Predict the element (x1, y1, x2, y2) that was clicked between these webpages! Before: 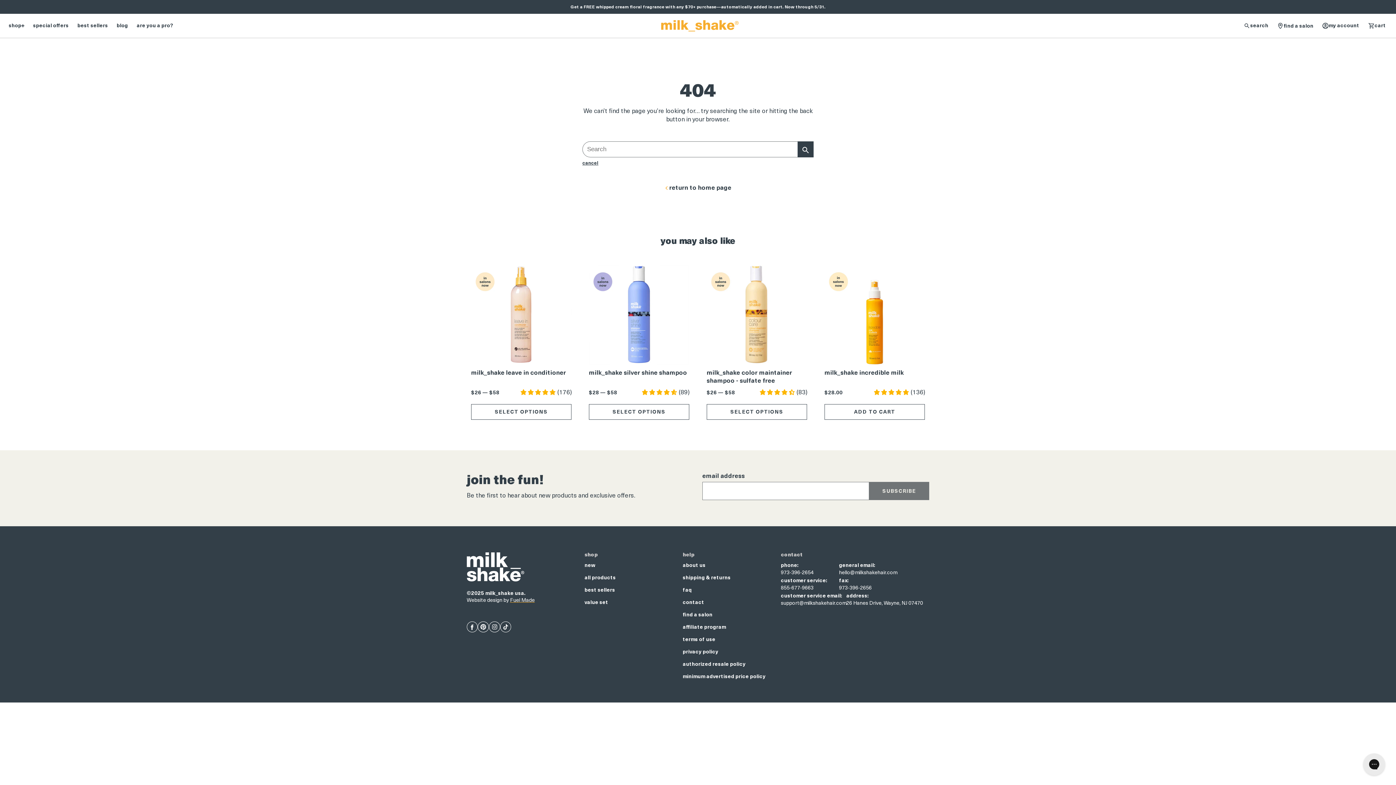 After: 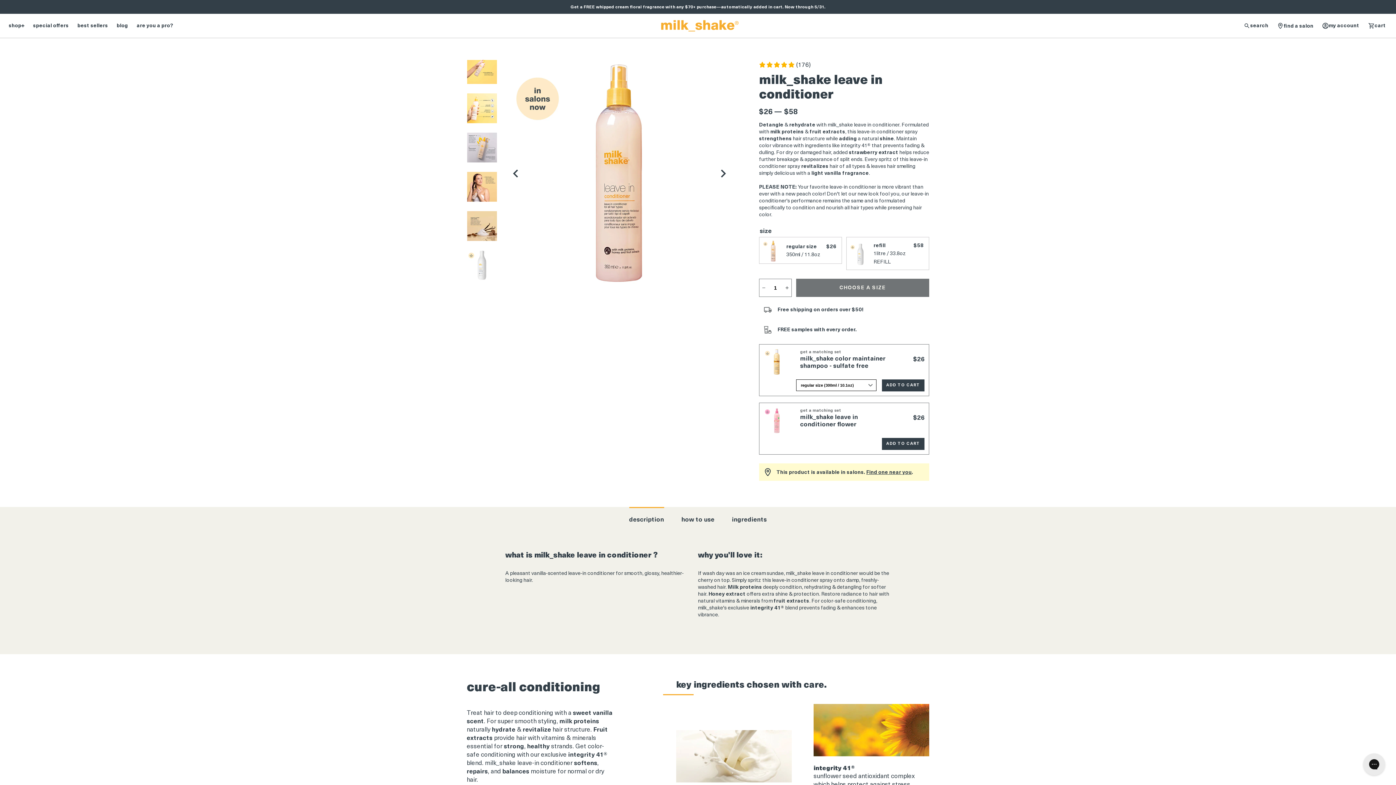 Action: bbox: (471, 264, 571, 365)